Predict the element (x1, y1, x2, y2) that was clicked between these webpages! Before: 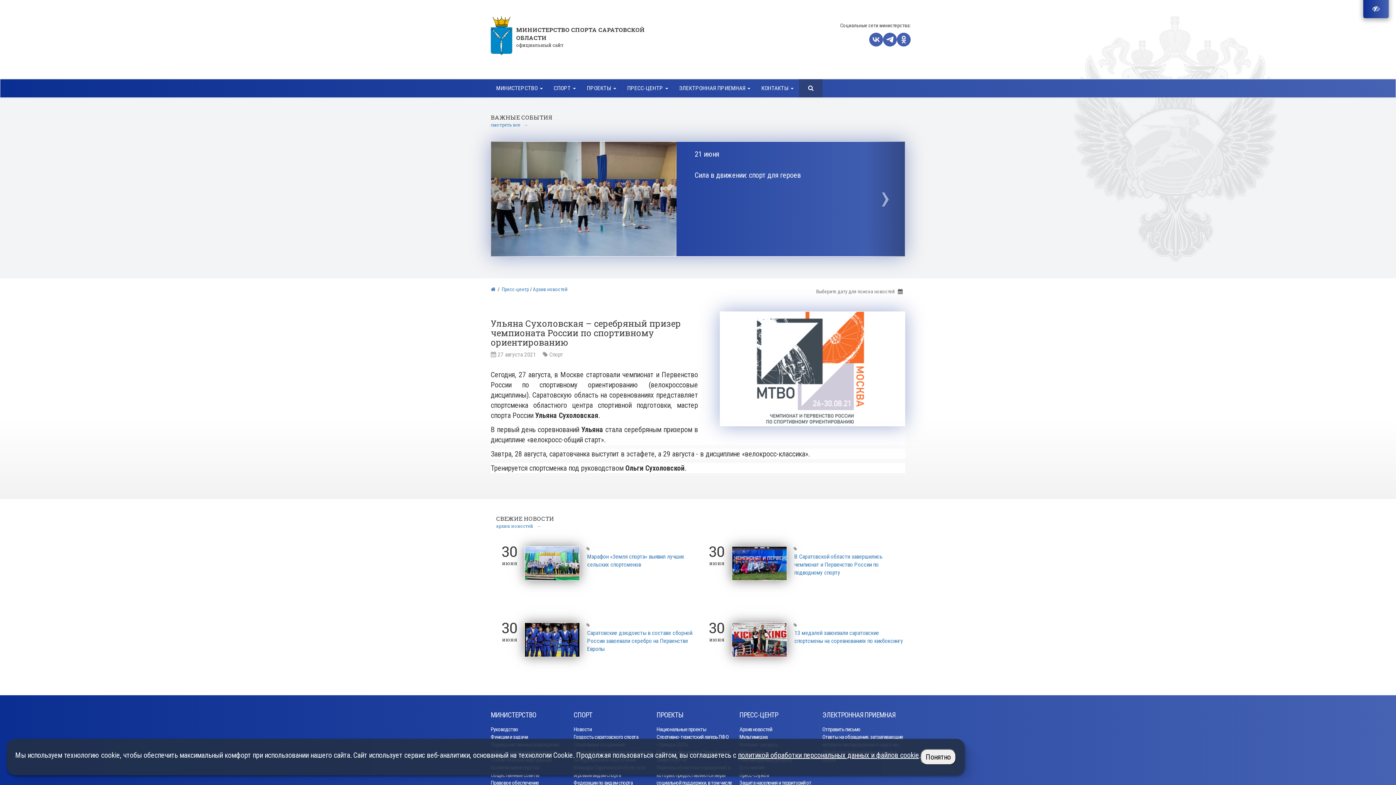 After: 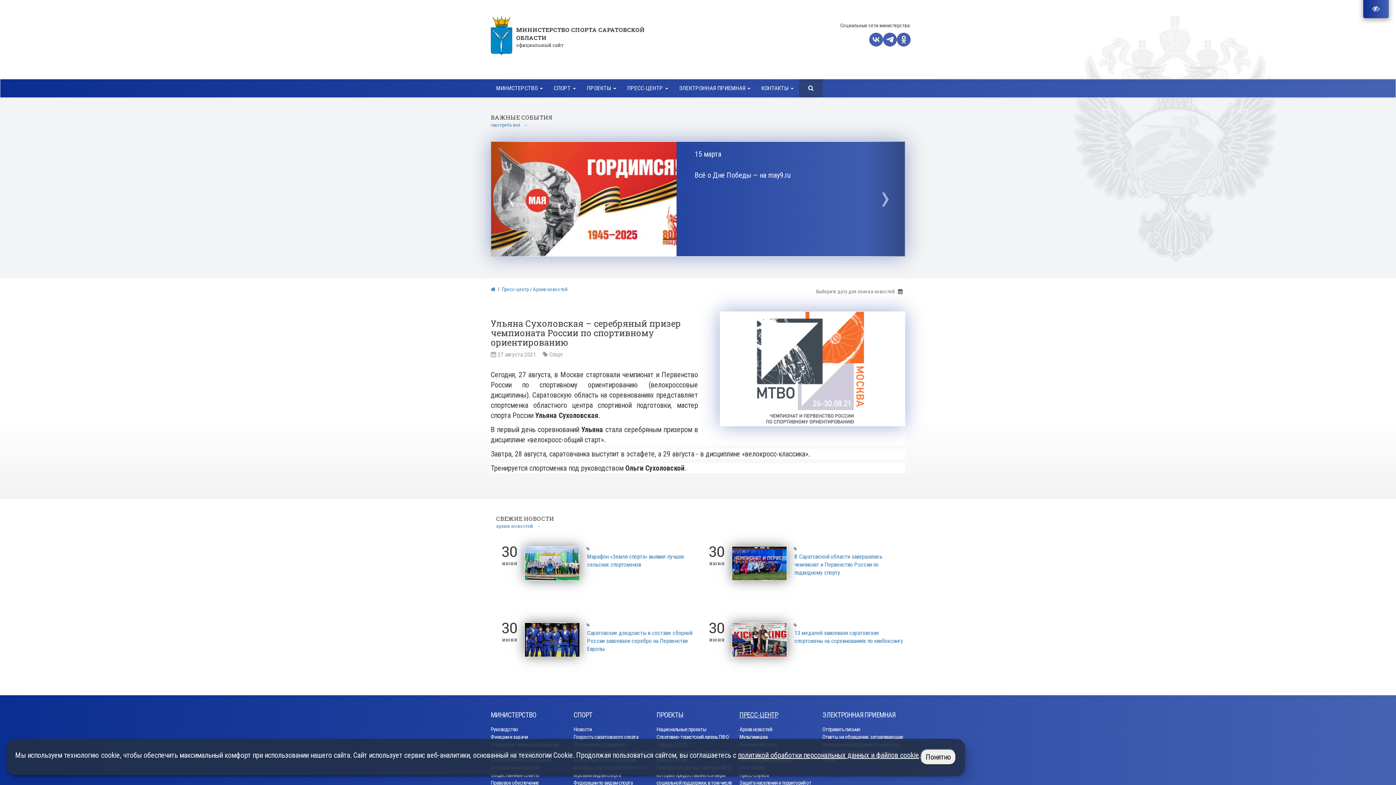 Action: bbox: (739, 710, 822, 720) label: ПРЕСС-ЦЕНТР